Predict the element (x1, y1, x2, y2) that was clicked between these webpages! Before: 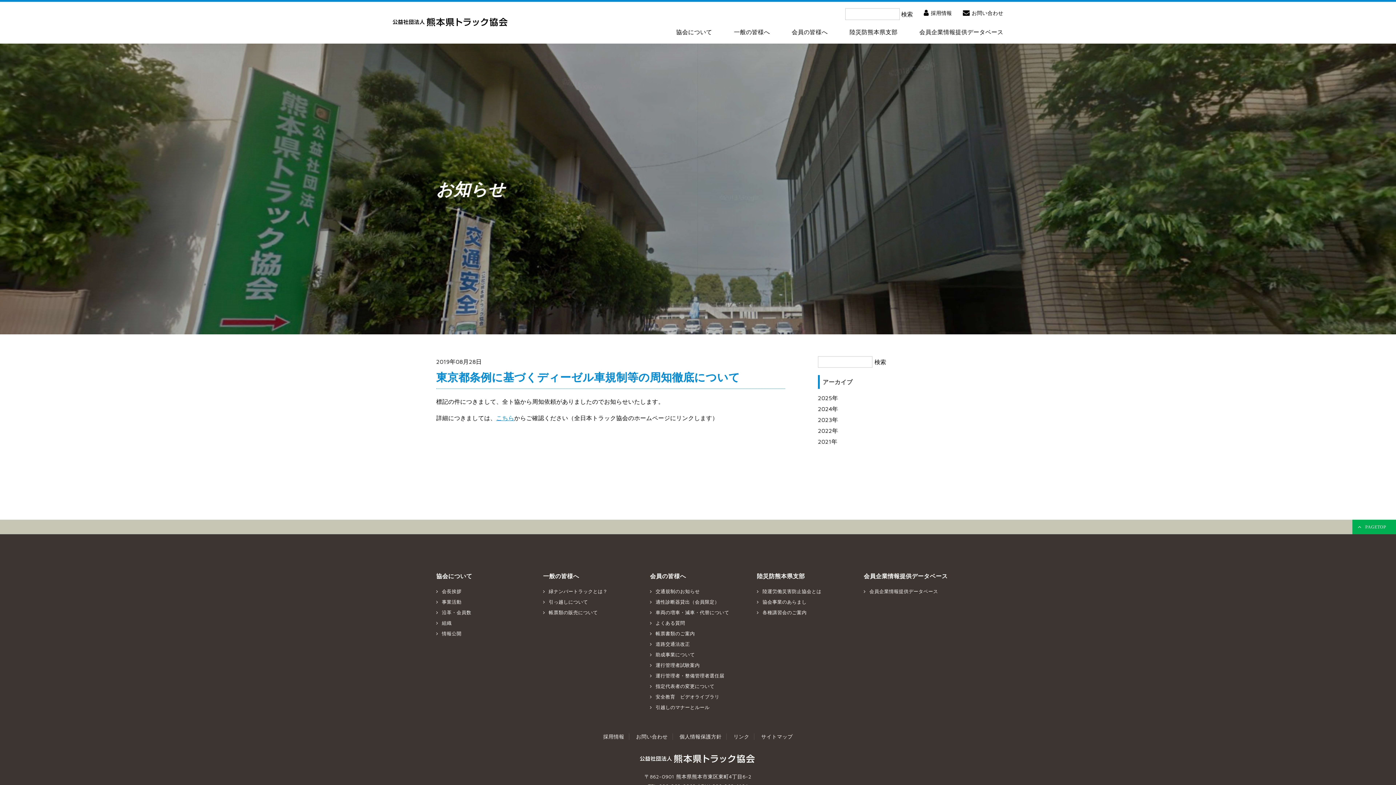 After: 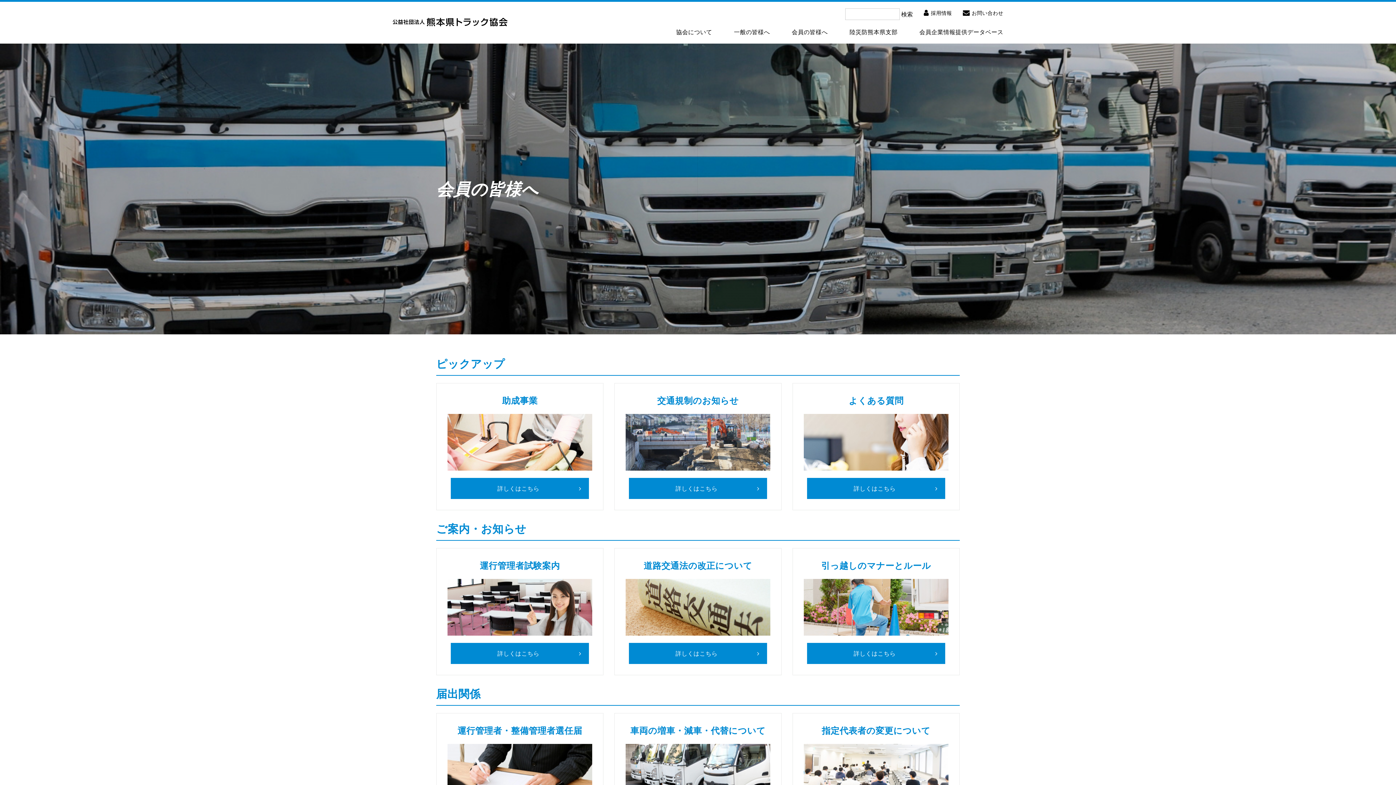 Action: bbox: (650, 573, 686, 579) label: 会員の皆様へ